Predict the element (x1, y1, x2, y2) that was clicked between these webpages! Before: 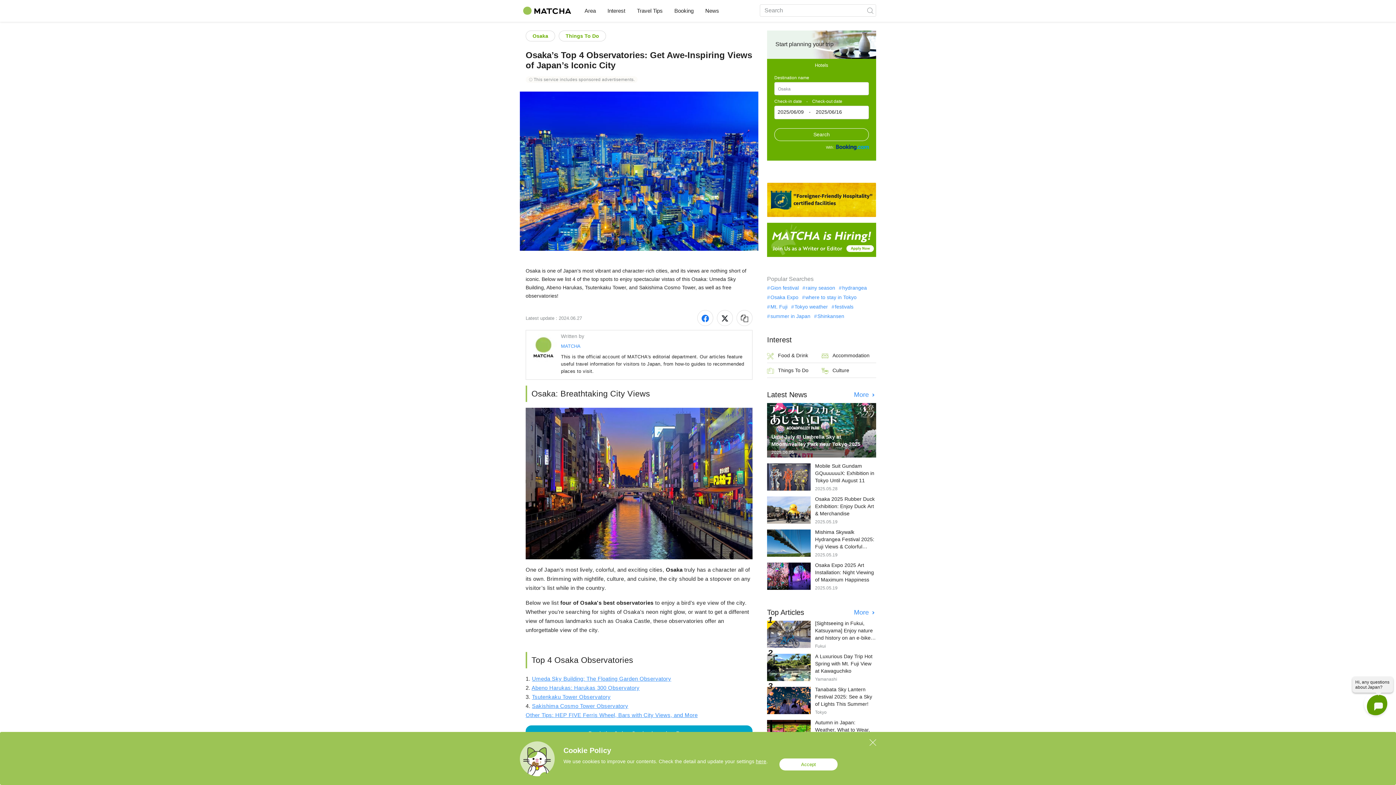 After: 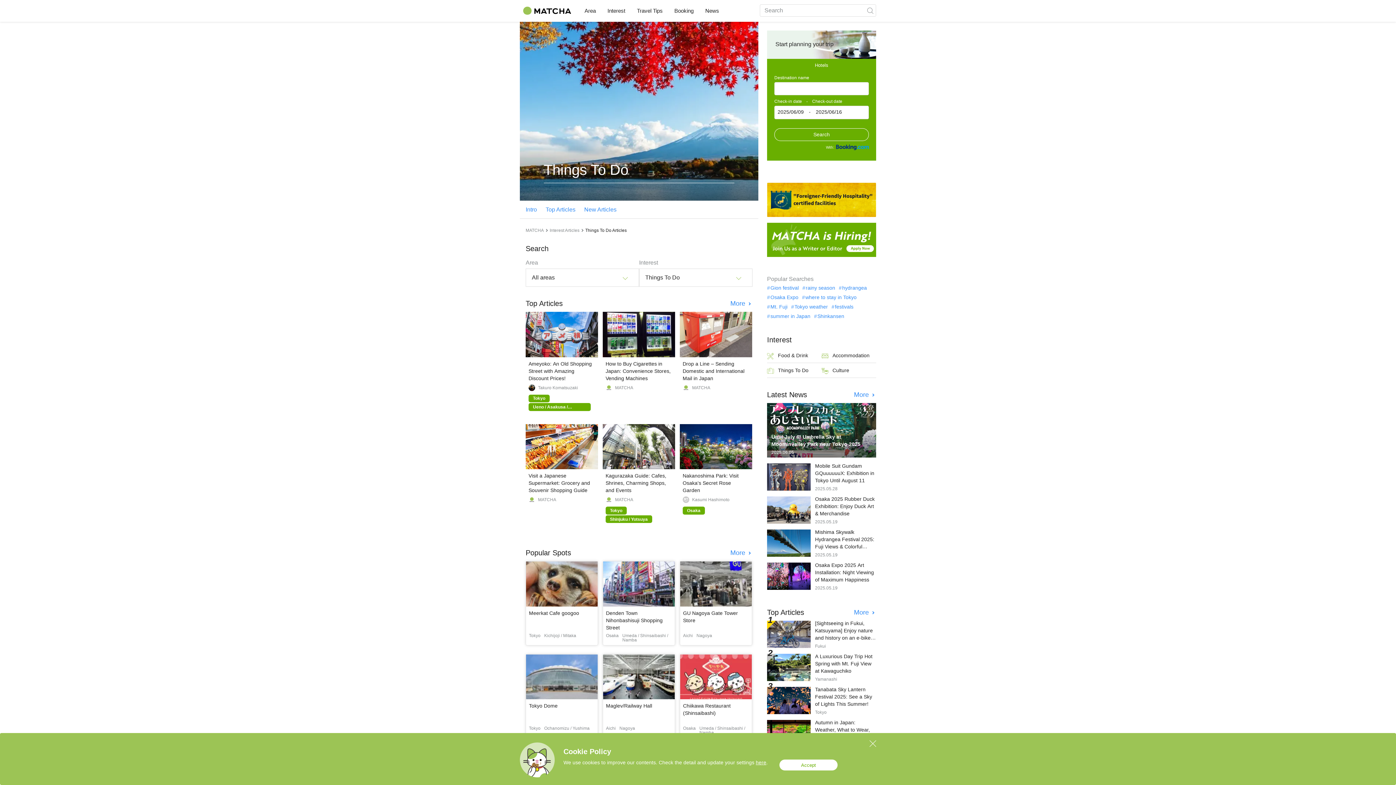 Action: bbox: (767, 454, 821, 468) label: Things To Do